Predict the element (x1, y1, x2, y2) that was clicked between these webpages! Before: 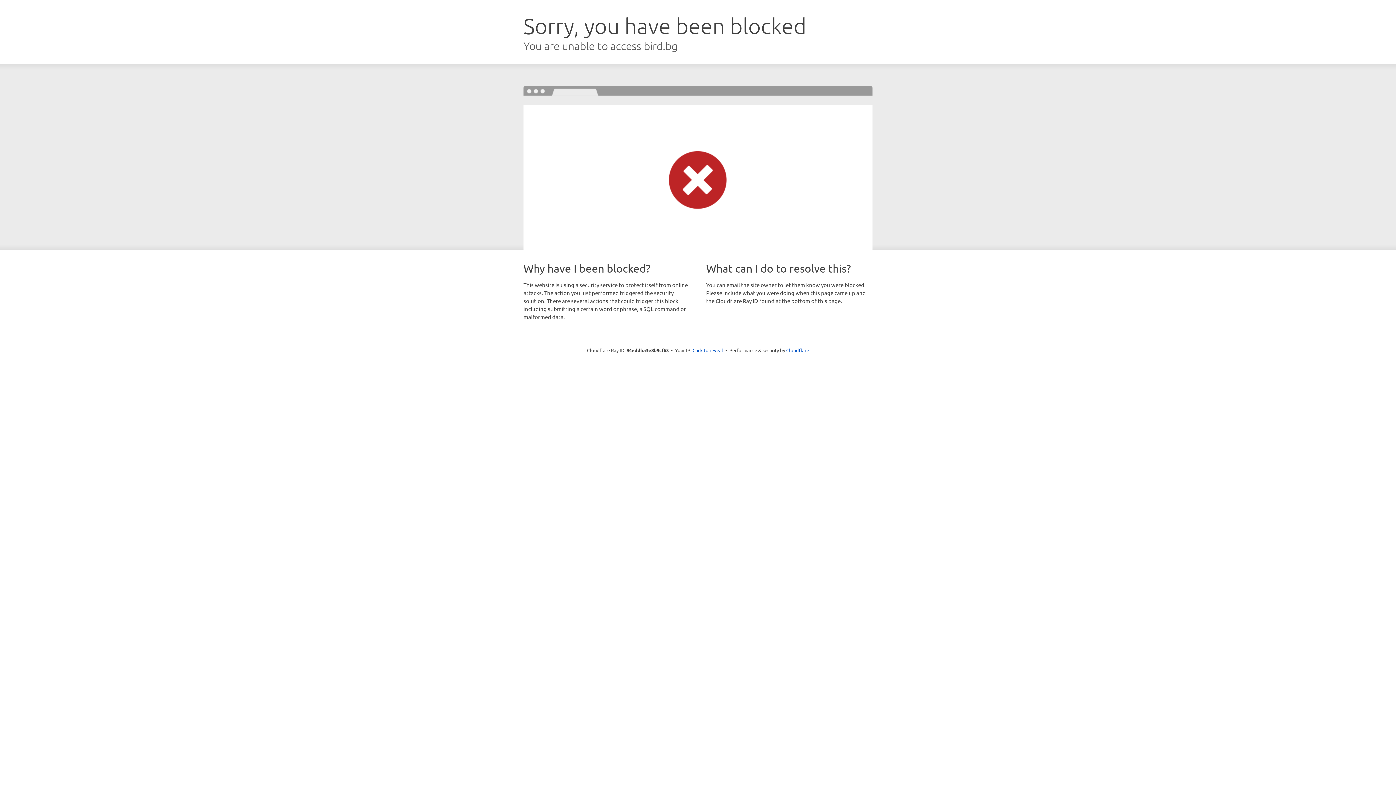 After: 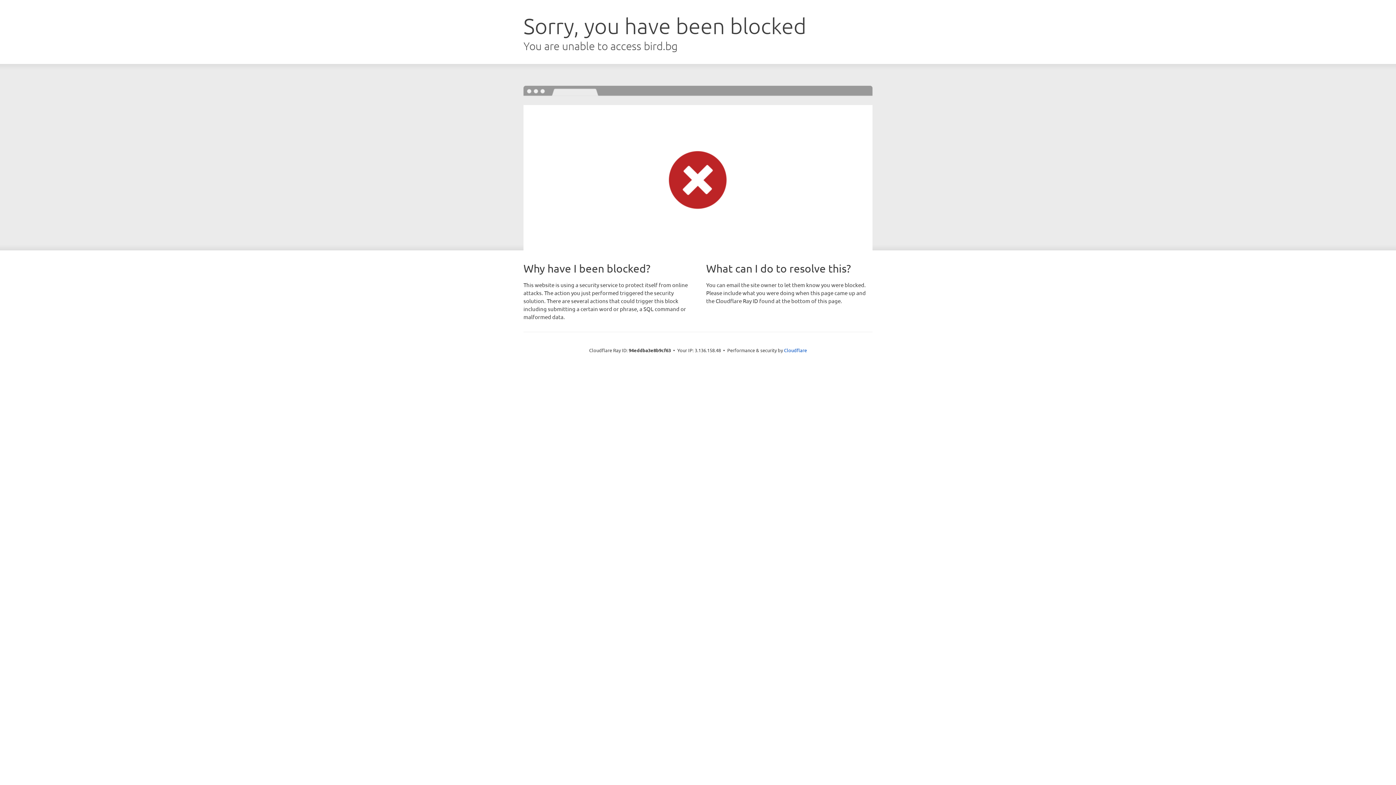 Action: bbox: (692, 346, 723, 353) label: Click to reveal